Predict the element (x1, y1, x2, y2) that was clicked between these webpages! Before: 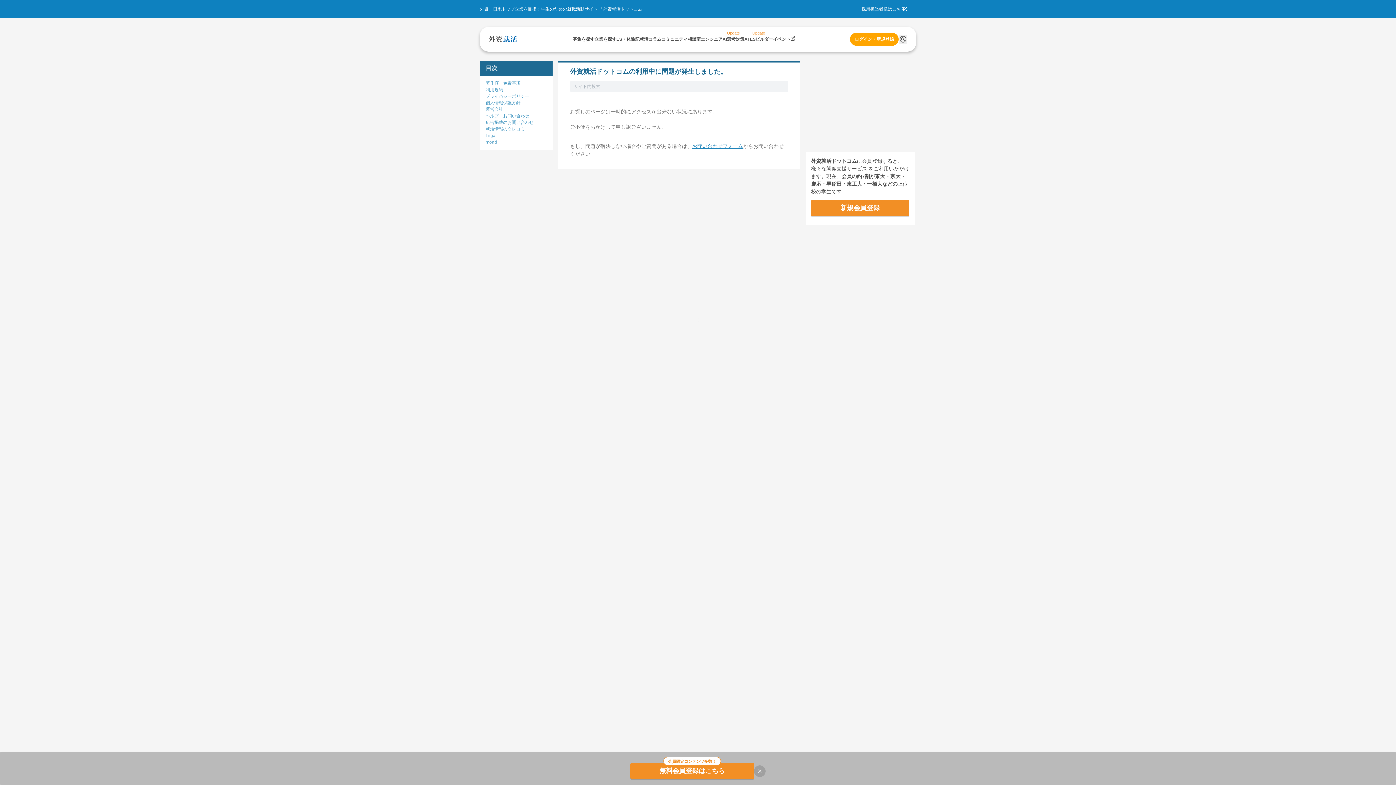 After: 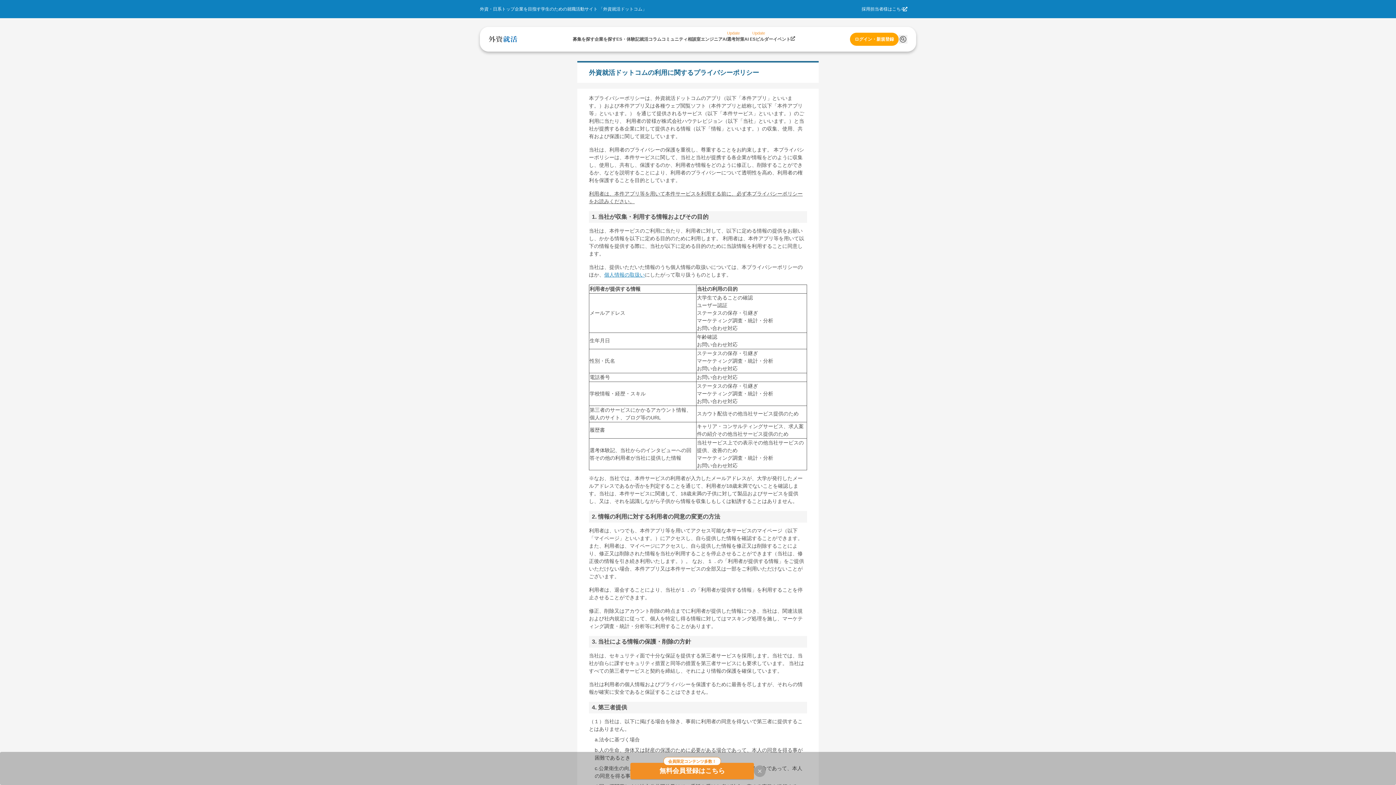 Action: bbox: (485, 93, 546, 99) label: プライバシーポリシー